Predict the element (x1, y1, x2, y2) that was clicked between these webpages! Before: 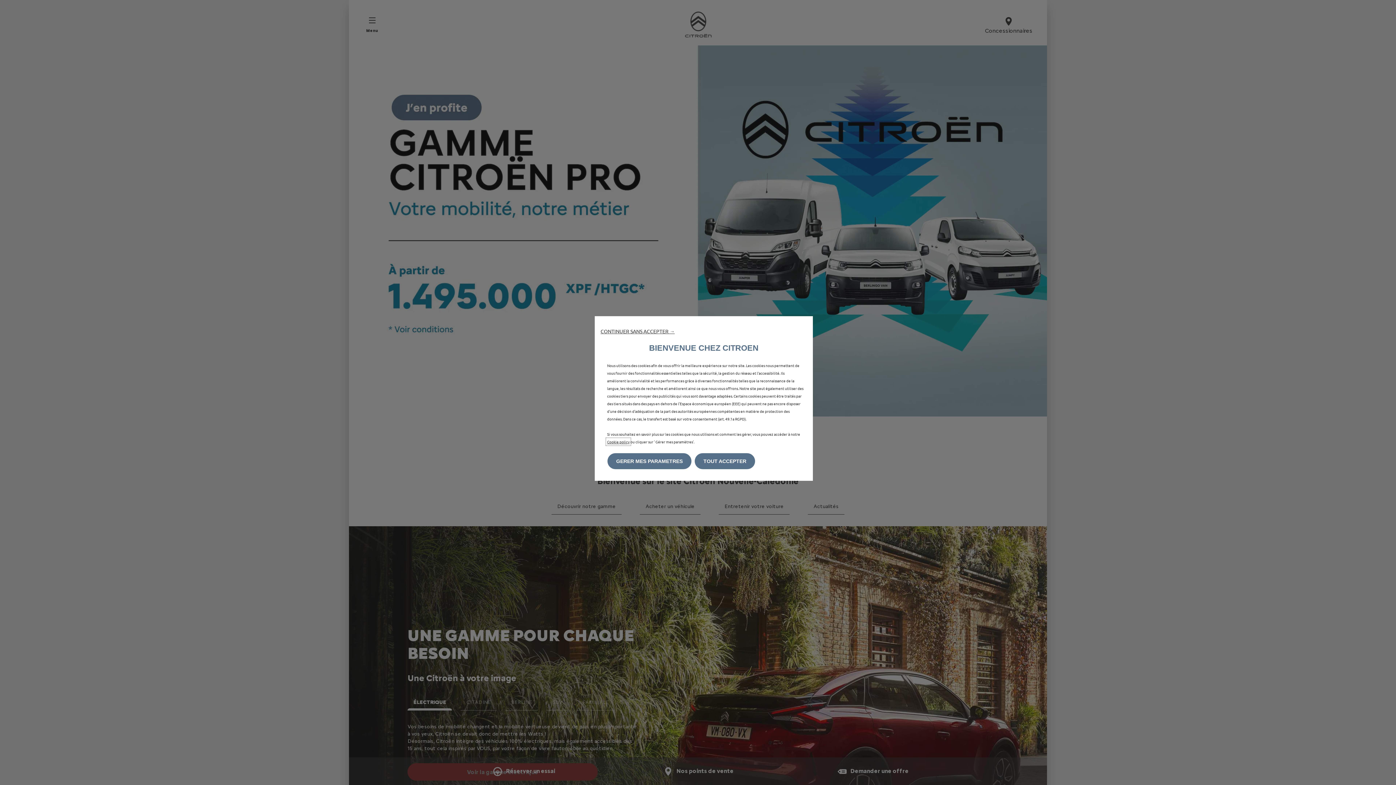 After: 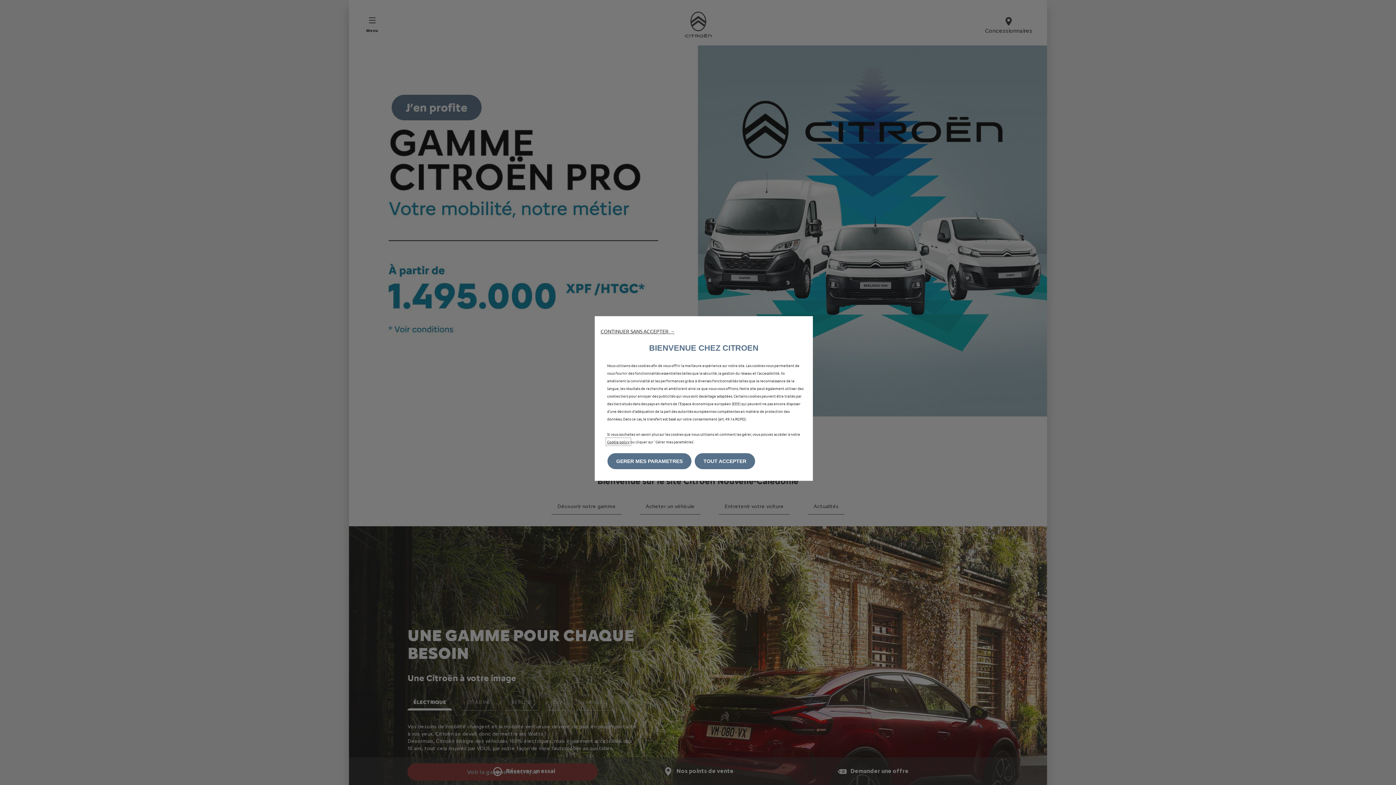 Action: label: Cookie policy bbox: (607, 439, 629, 444)